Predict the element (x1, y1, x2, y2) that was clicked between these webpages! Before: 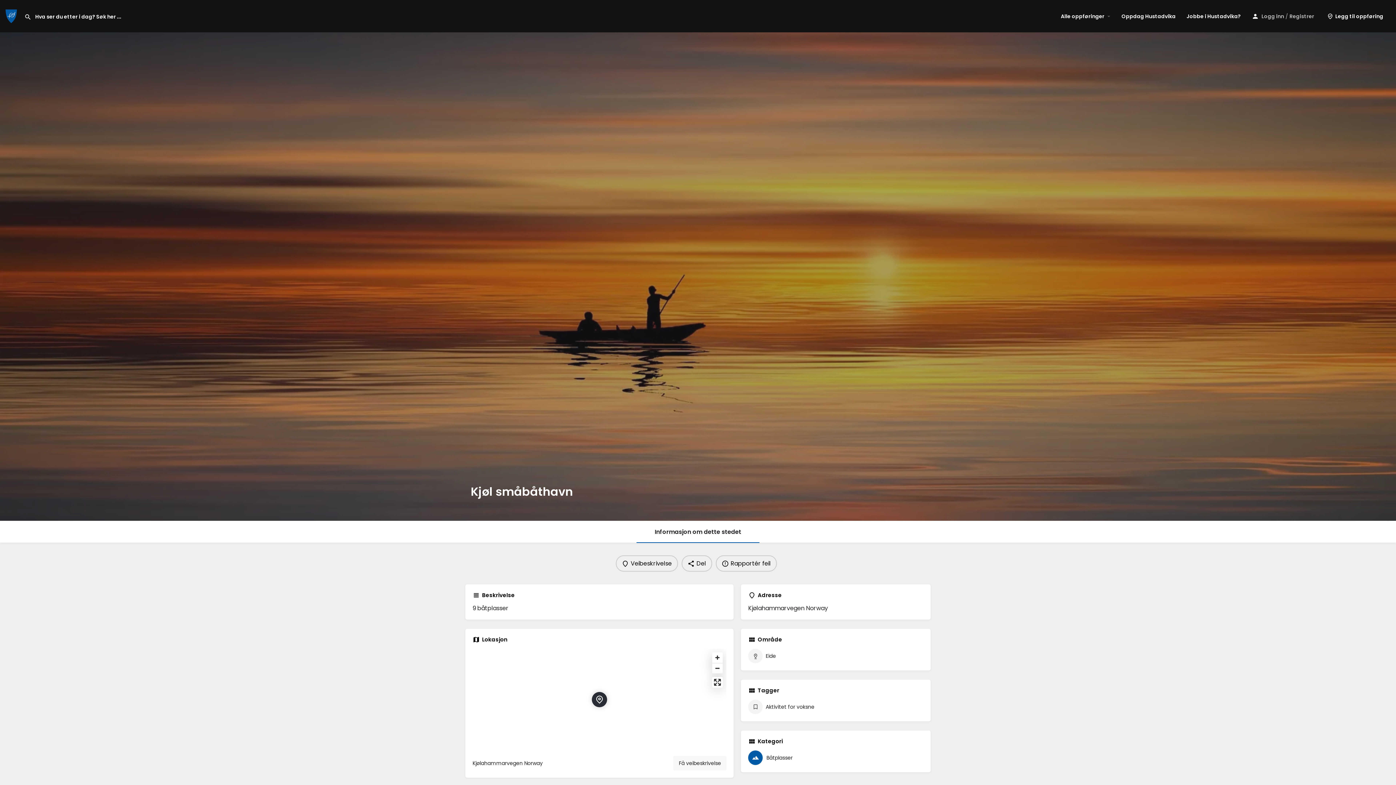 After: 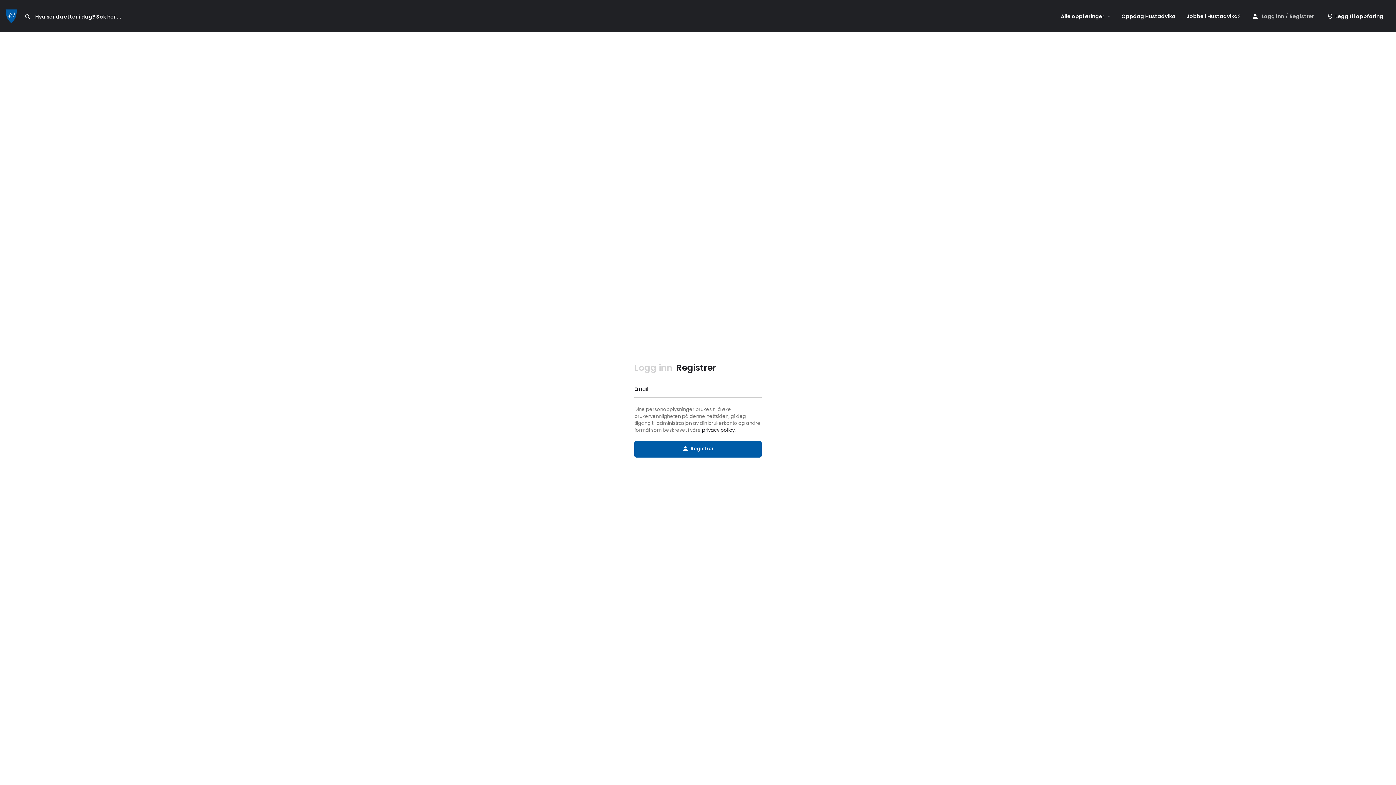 Action: label: Registrer bbox: (1289, 11, 1314, 20)